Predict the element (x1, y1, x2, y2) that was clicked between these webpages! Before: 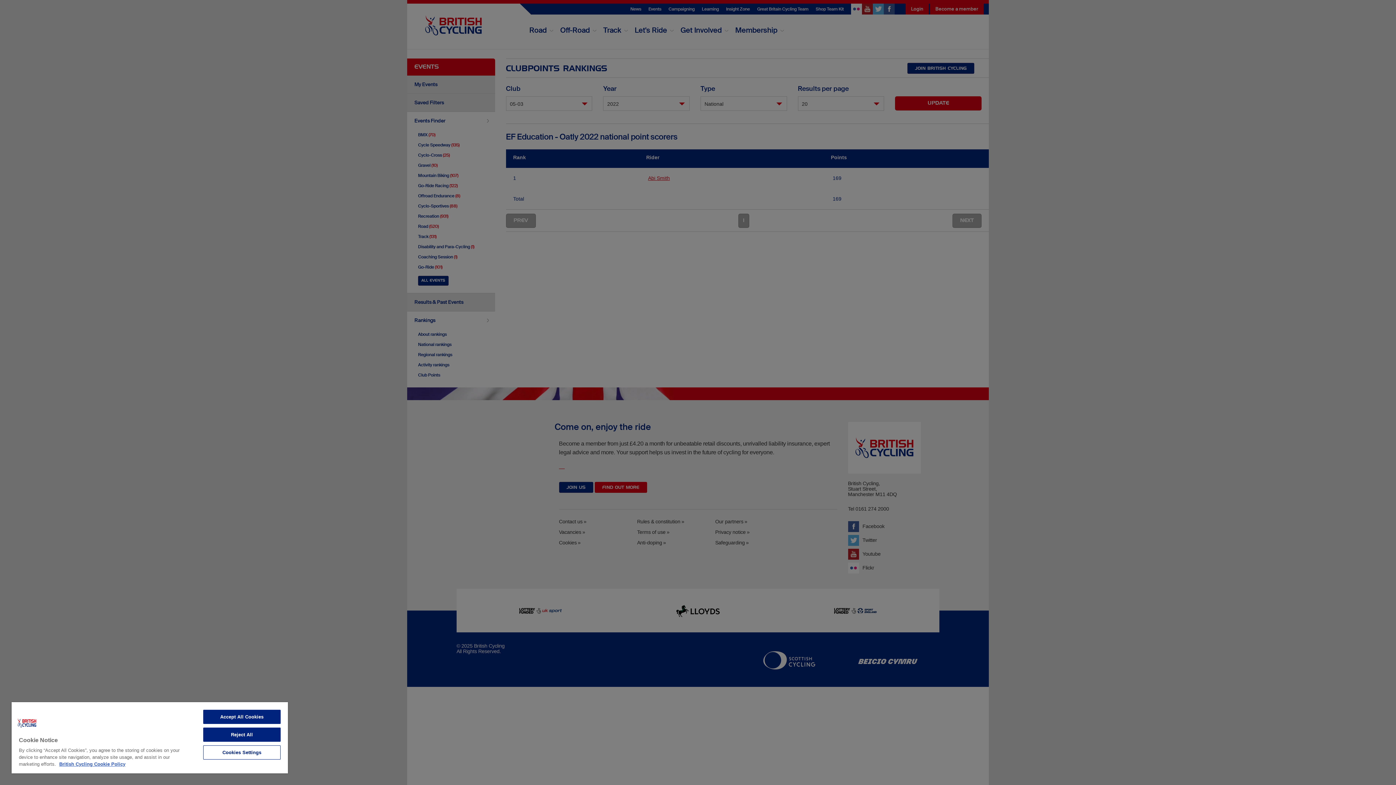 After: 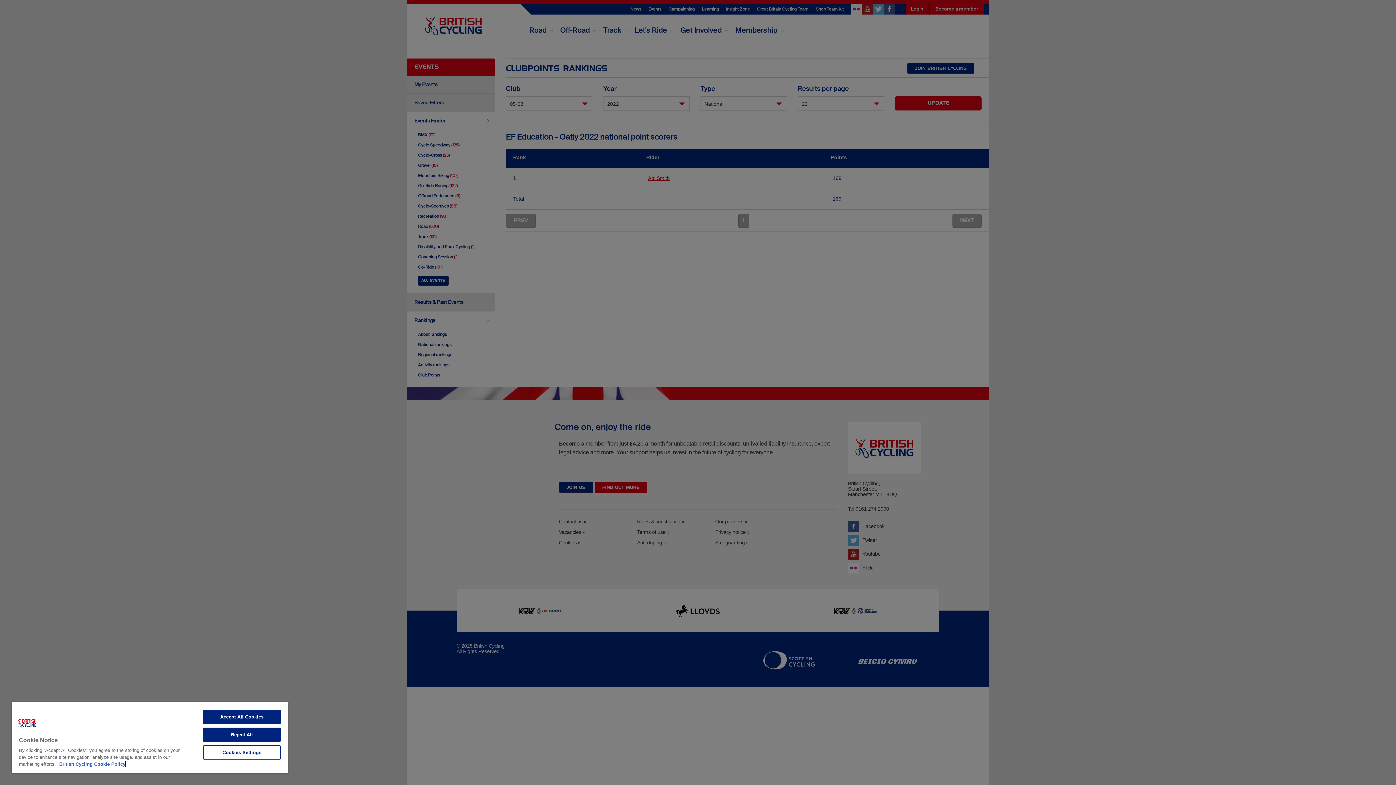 Action: bbox: (59, 761, 125, 767) label: More information about your privacy